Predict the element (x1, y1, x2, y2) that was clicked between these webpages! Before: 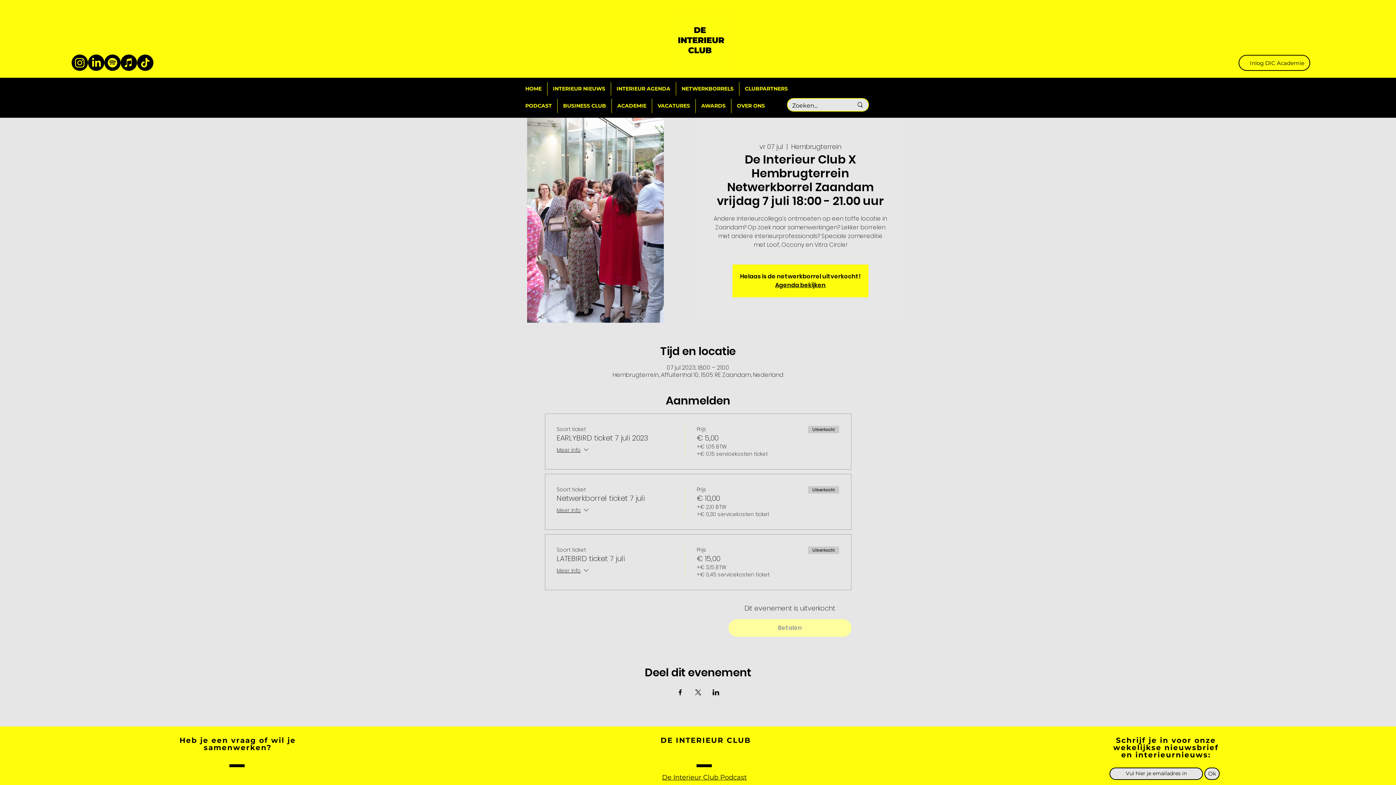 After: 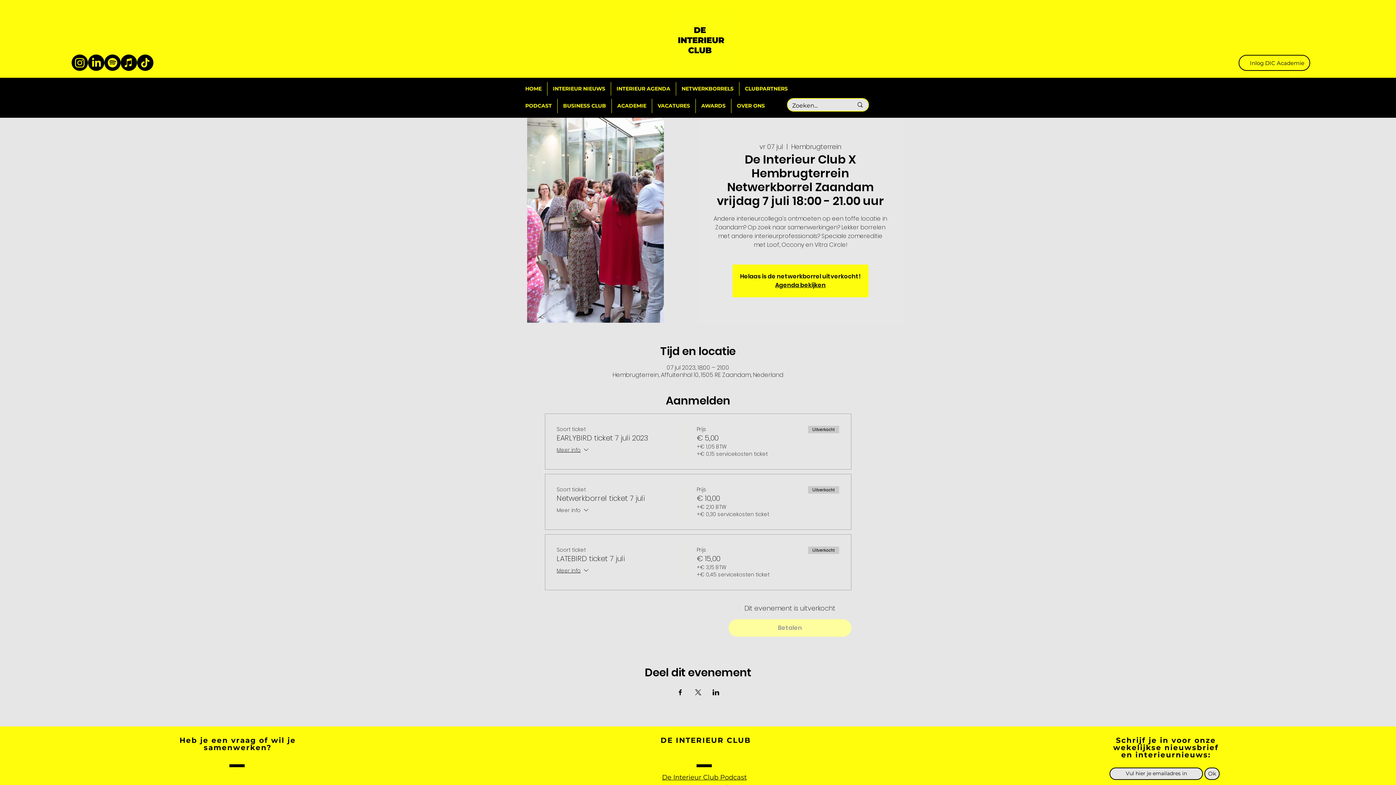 Action: label: Meer info bbox: (556, 506, 590, 515)